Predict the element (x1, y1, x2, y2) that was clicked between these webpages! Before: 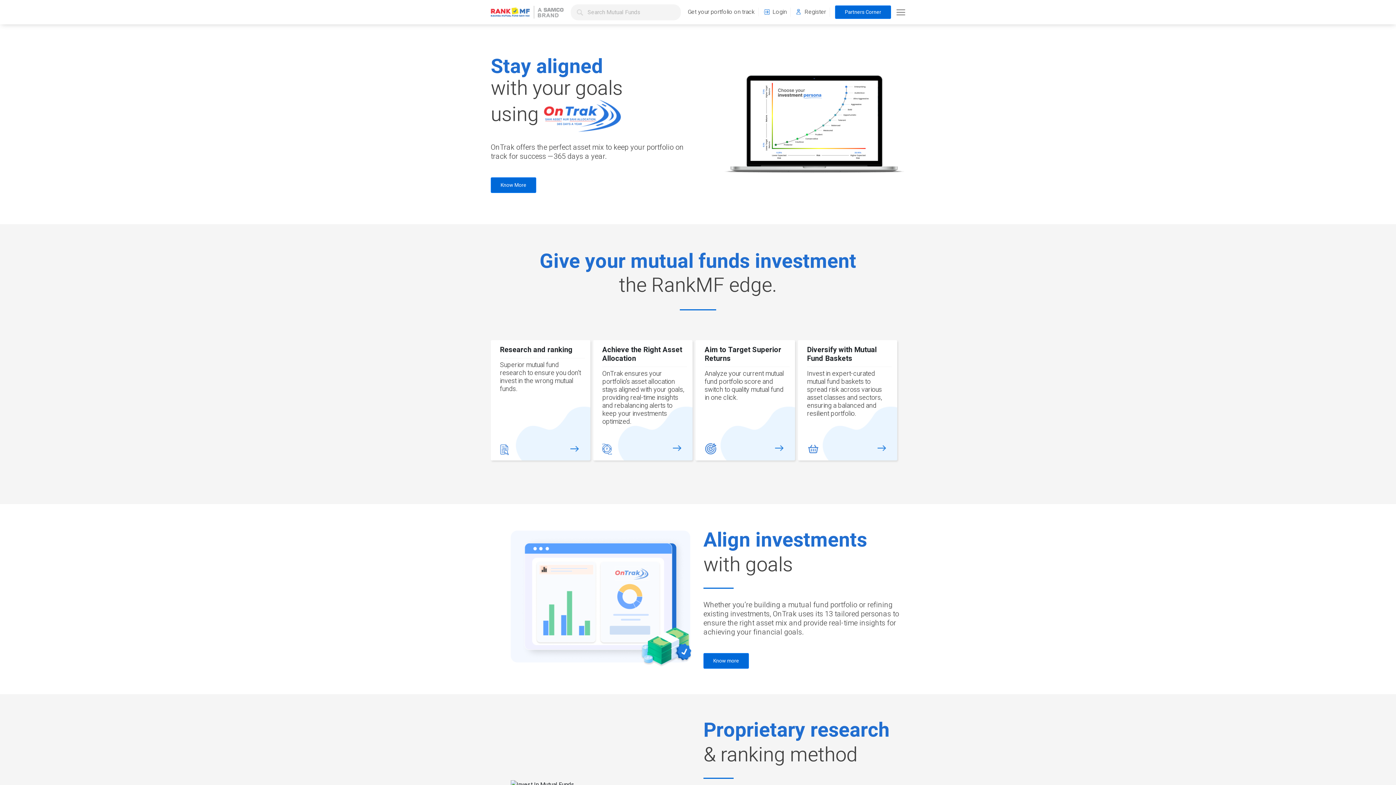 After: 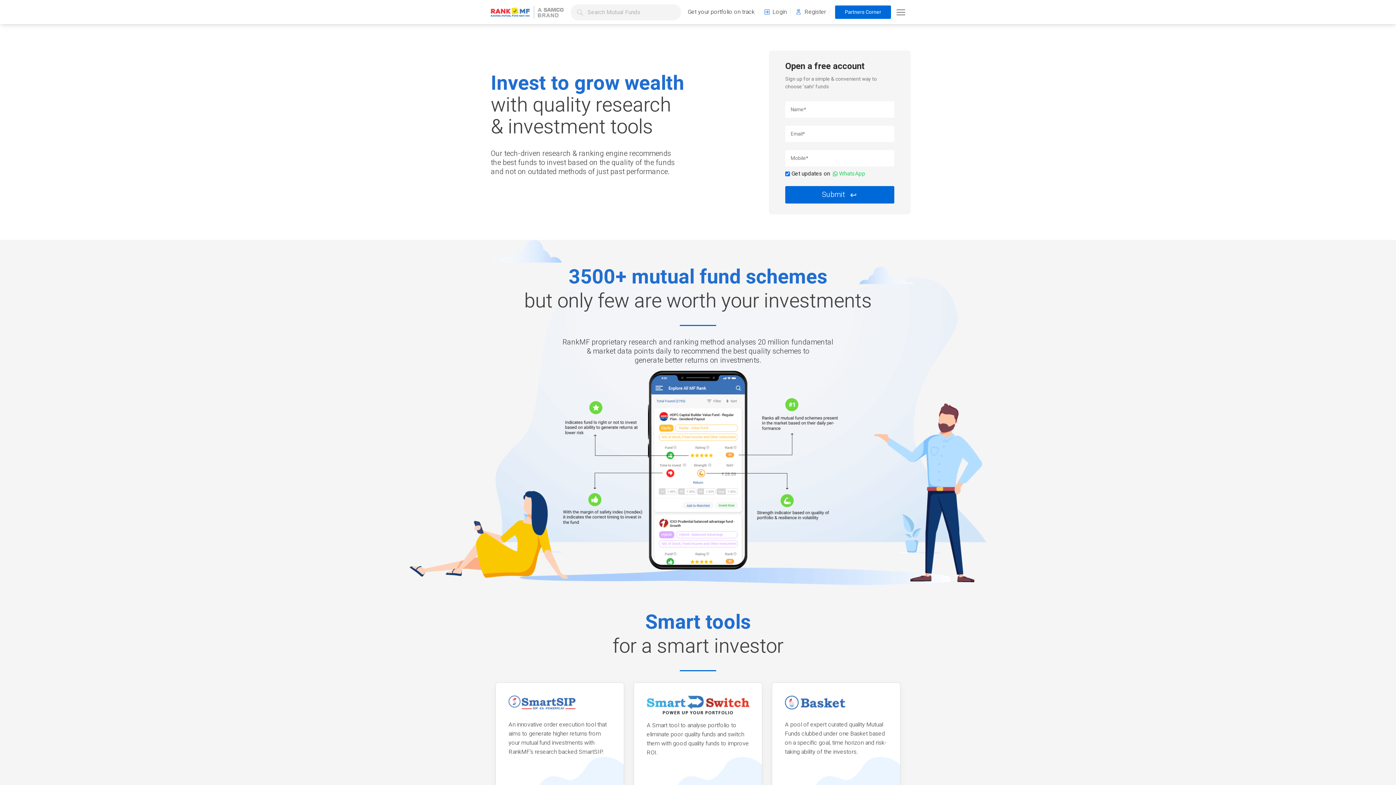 Action: label: Register bbox: (796, 7, 826, 16)